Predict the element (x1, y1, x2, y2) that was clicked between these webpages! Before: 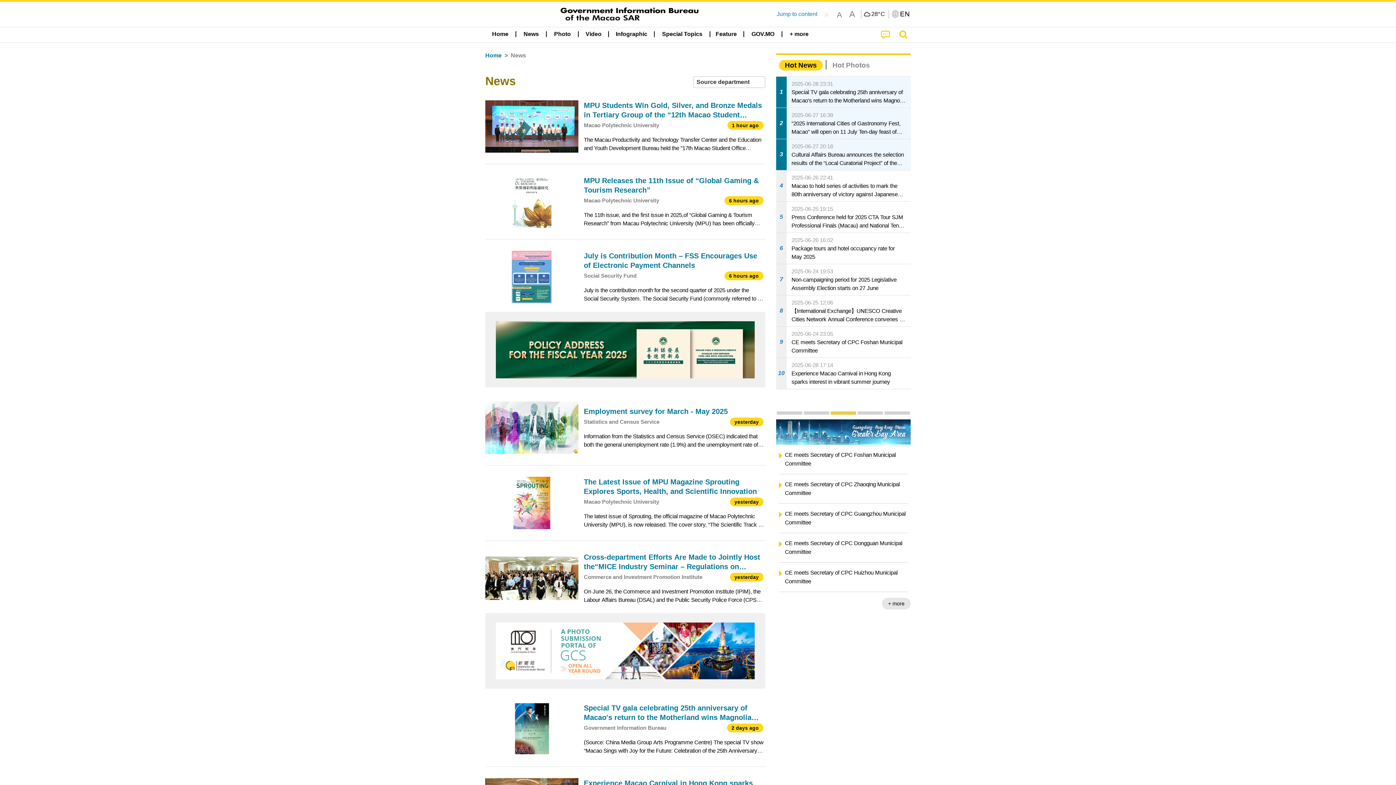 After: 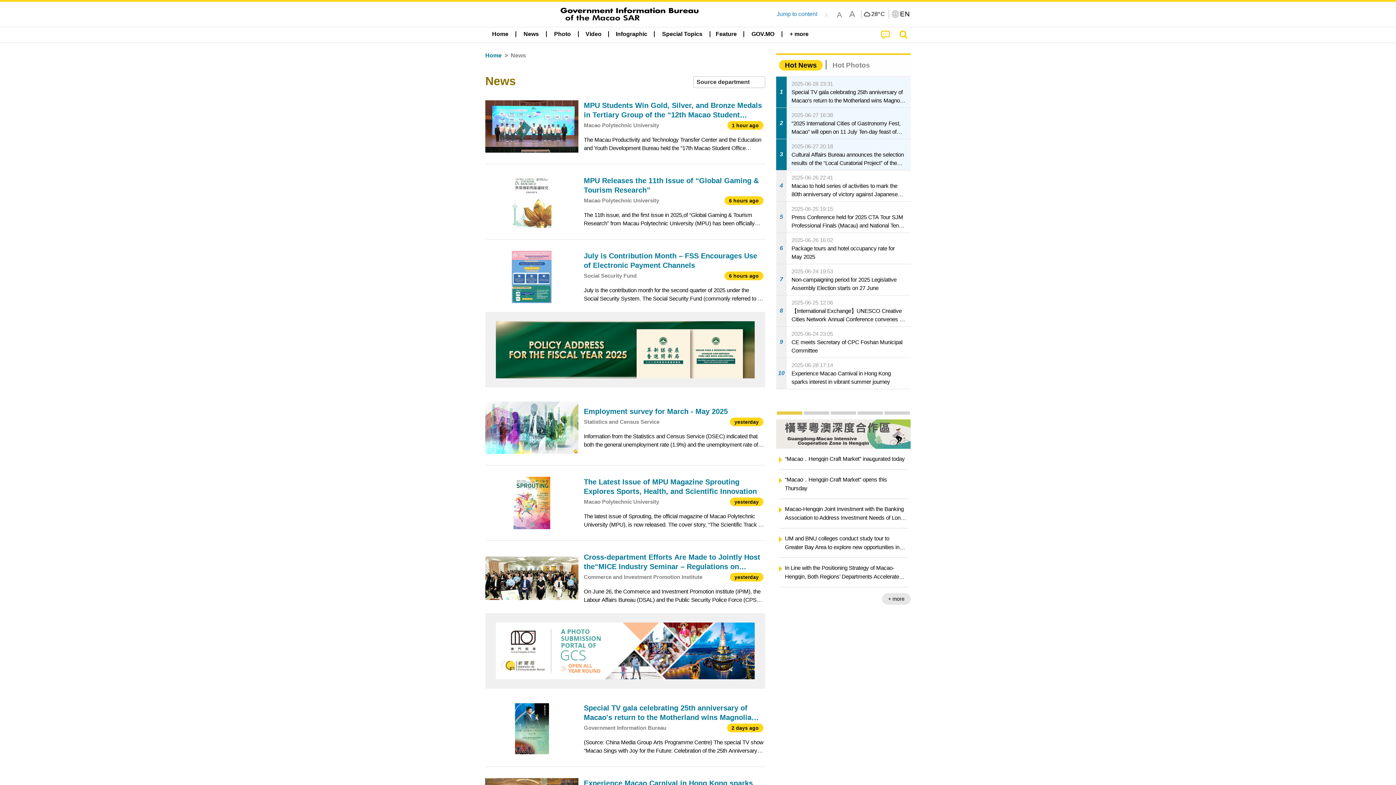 Action: bbox: (485, 312, 765, 387)